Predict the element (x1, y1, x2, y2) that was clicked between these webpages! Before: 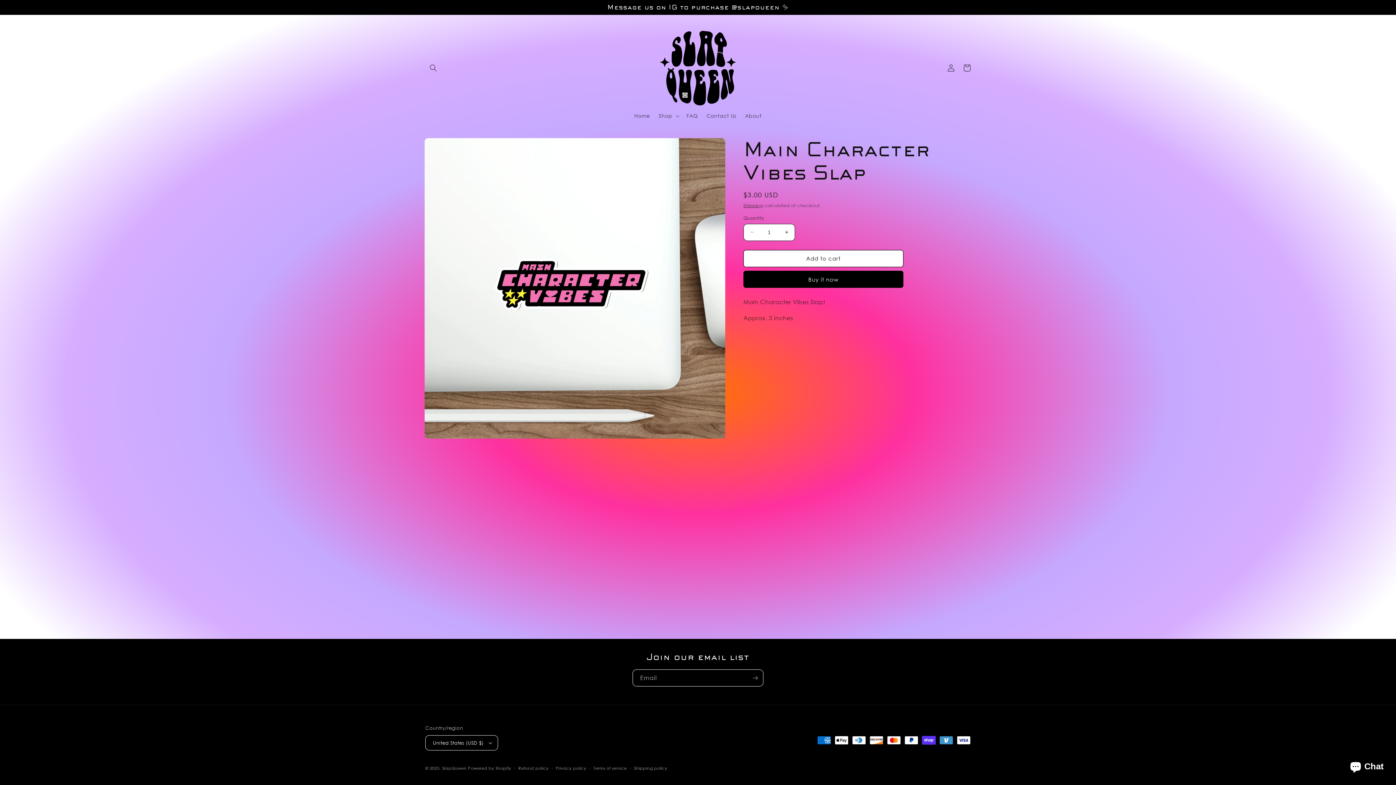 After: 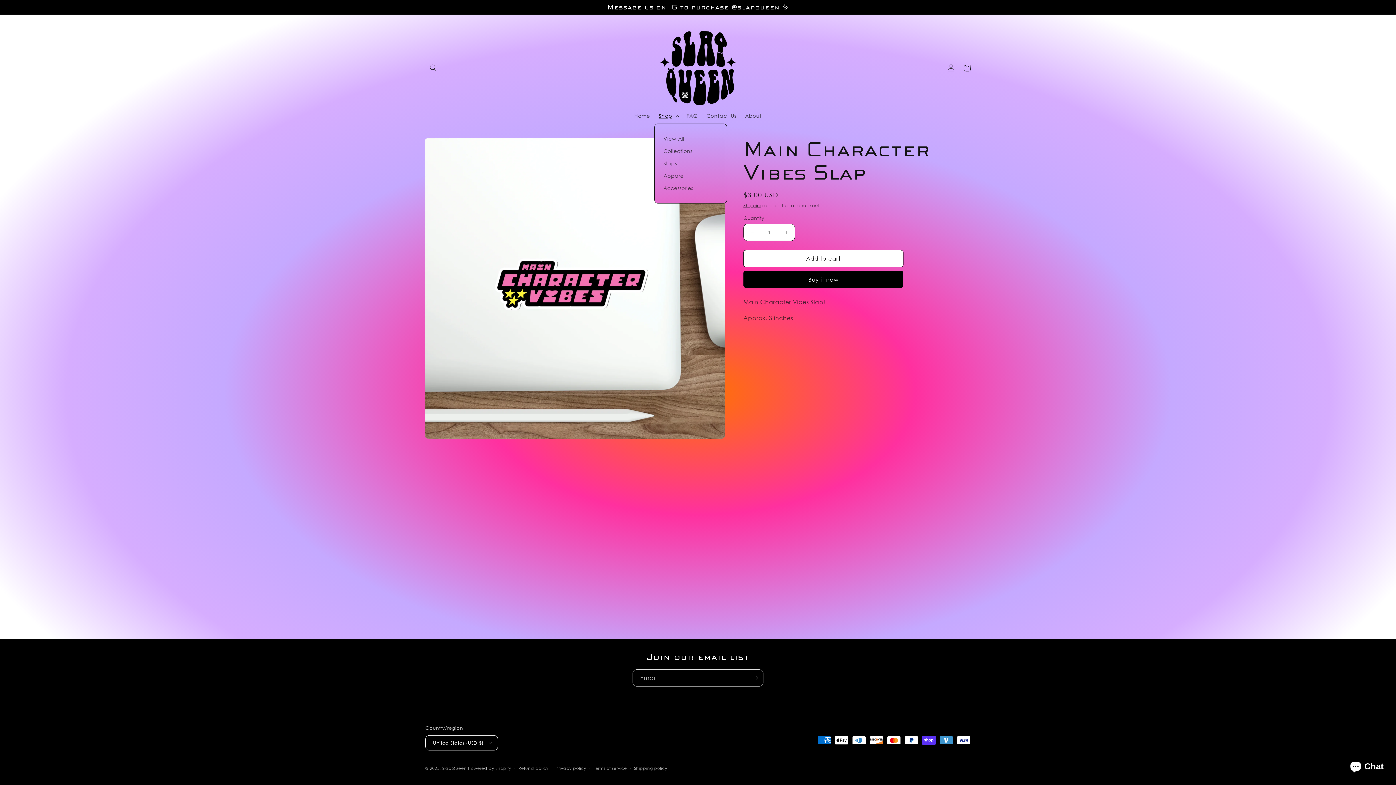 Action: bbox: (654, 108, 682, 123) label: Shop